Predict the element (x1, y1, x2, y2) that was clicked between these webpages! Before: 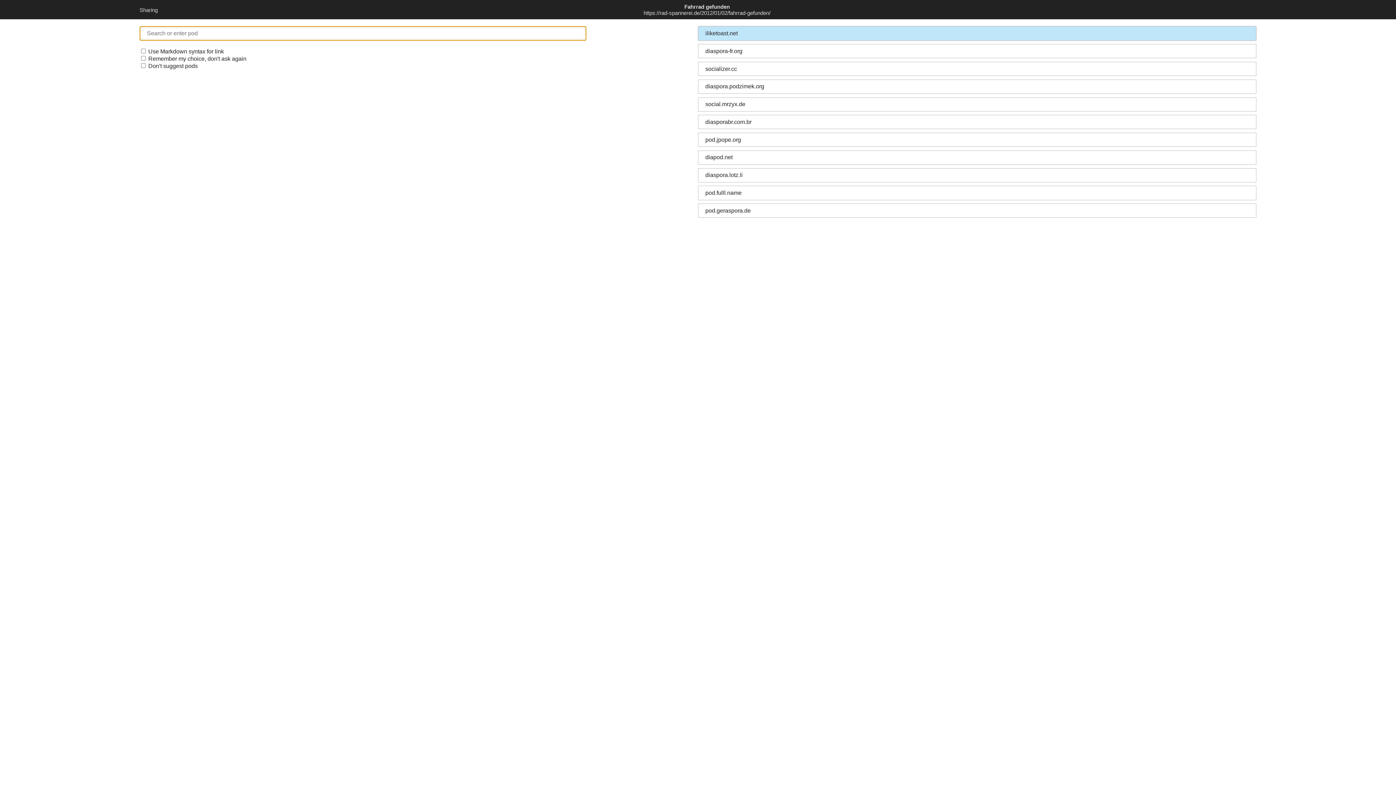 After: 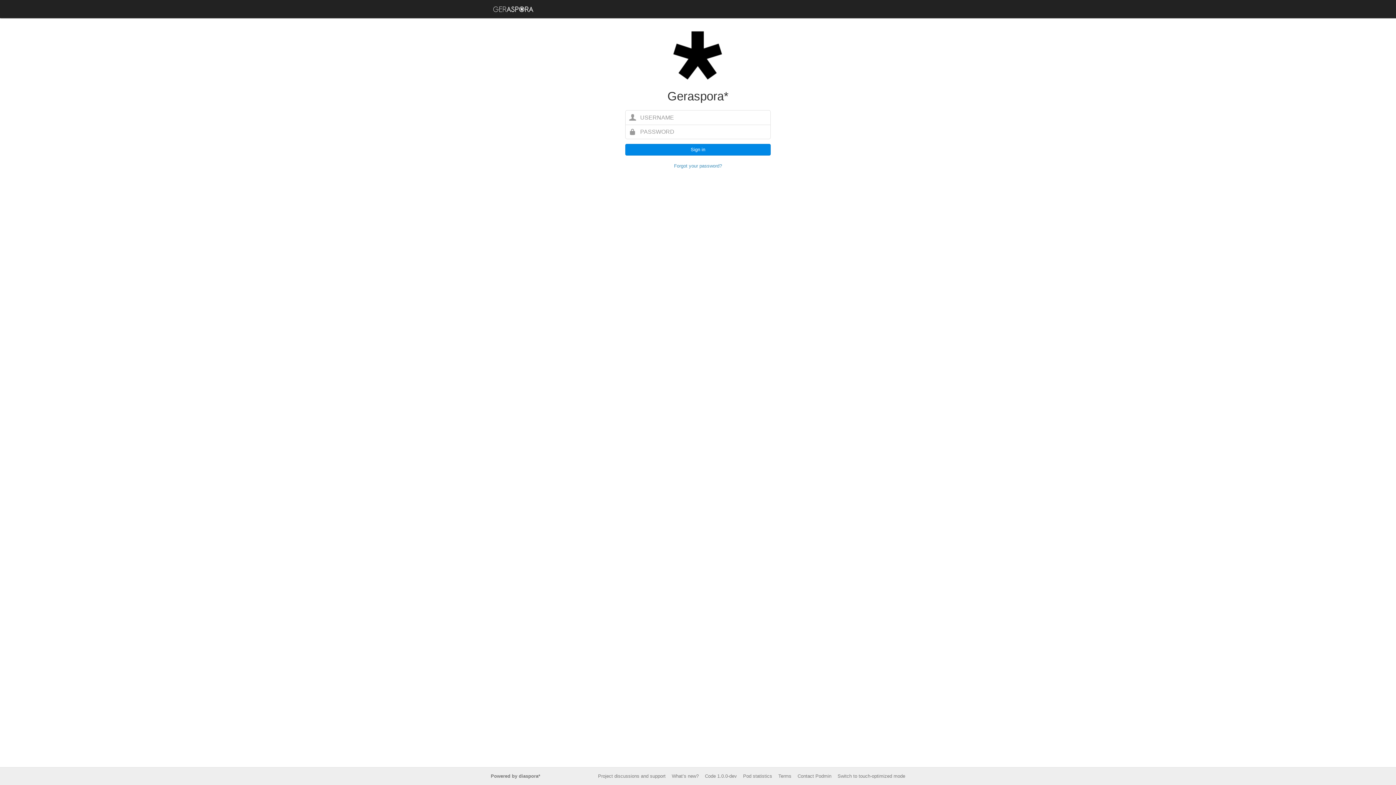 Action: bbox: (698, 203, 1256, 217) label: pod.geraspora.de